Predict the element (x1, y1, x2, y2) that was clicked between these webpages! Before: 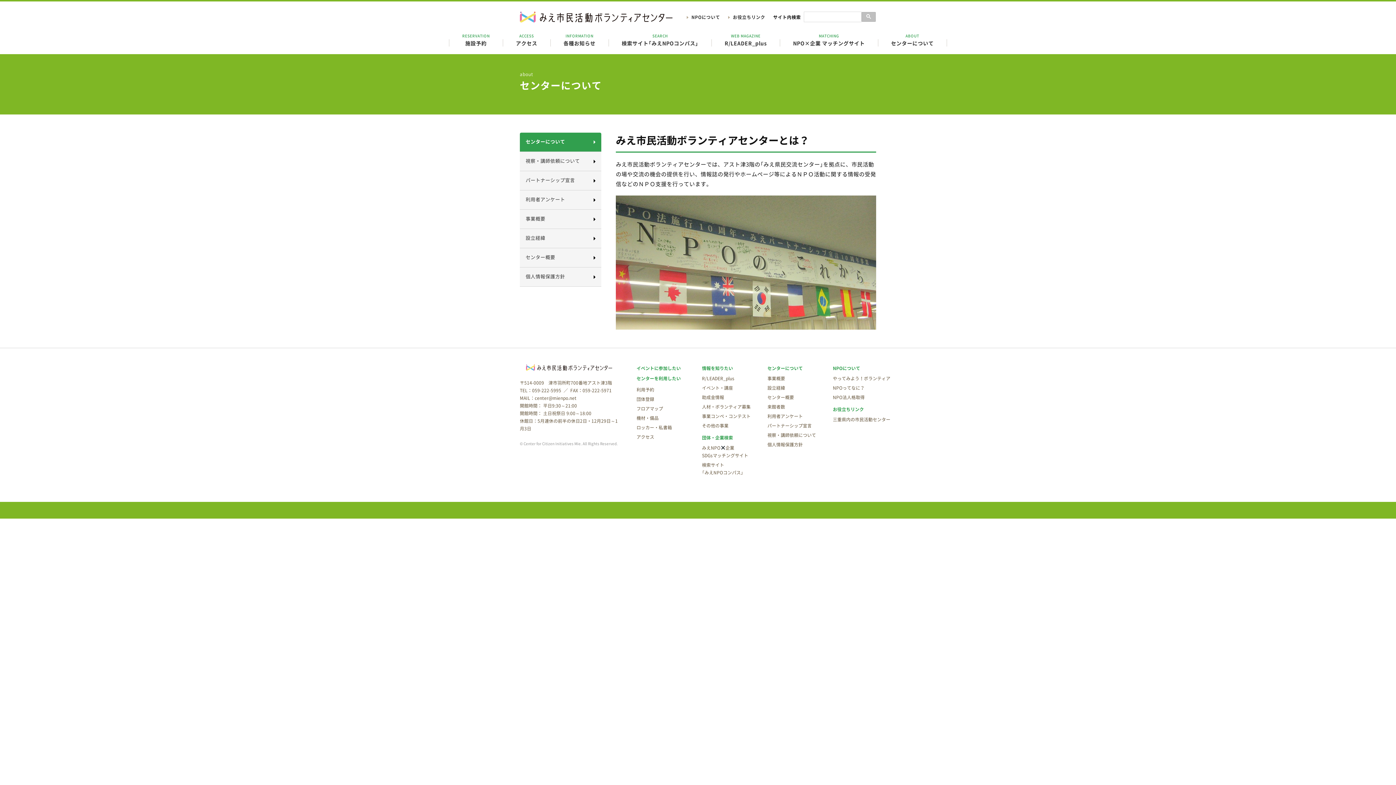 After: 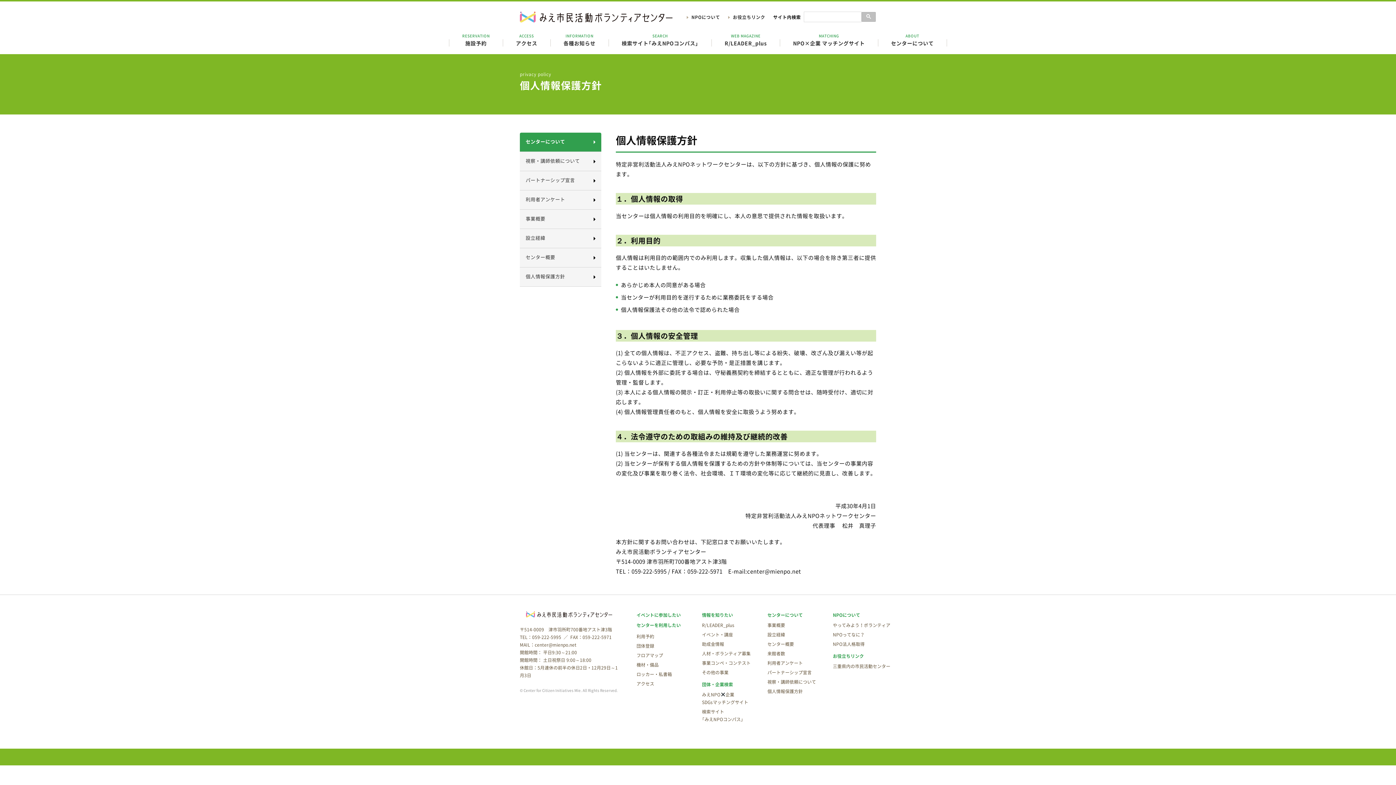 Action: label: 個人情報保護方針 bbox: (520, 267, 601, 286)